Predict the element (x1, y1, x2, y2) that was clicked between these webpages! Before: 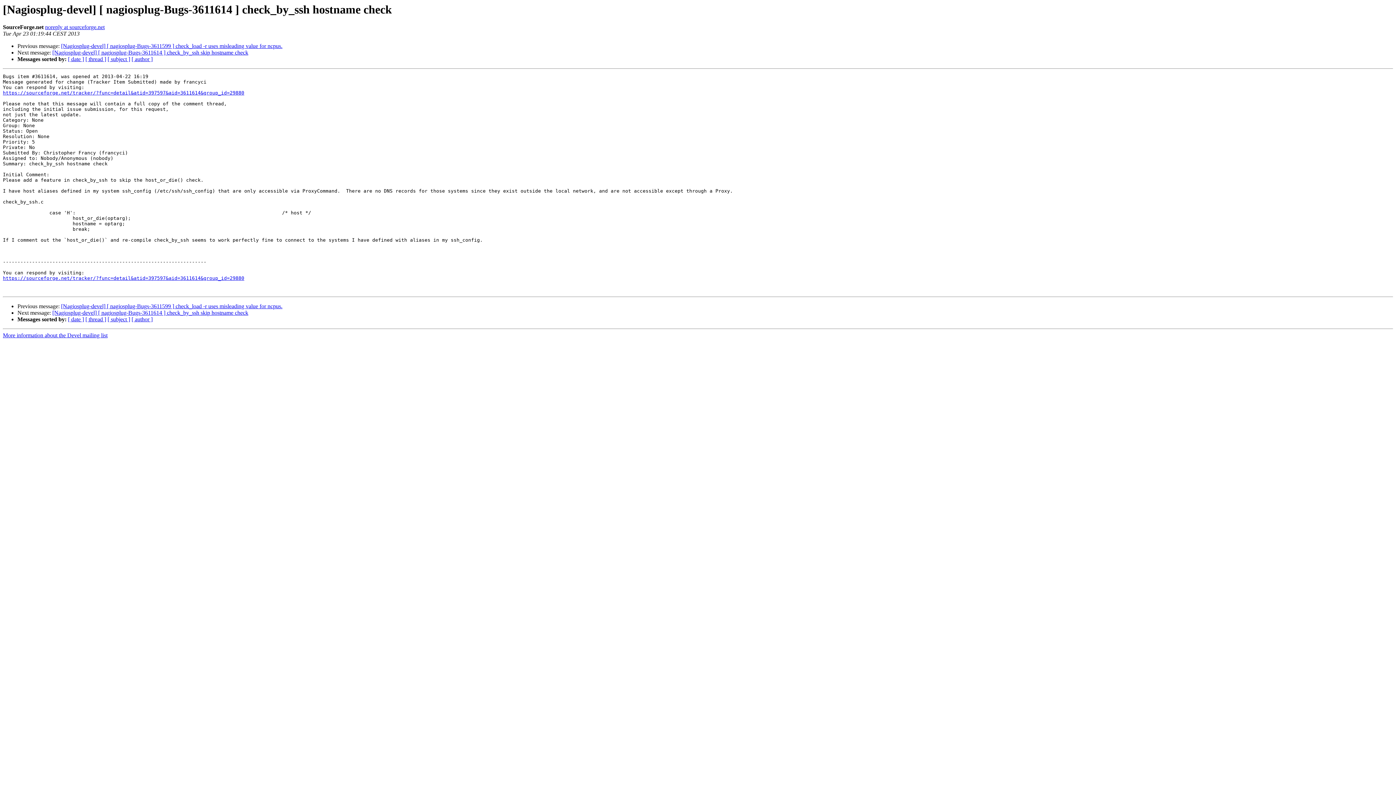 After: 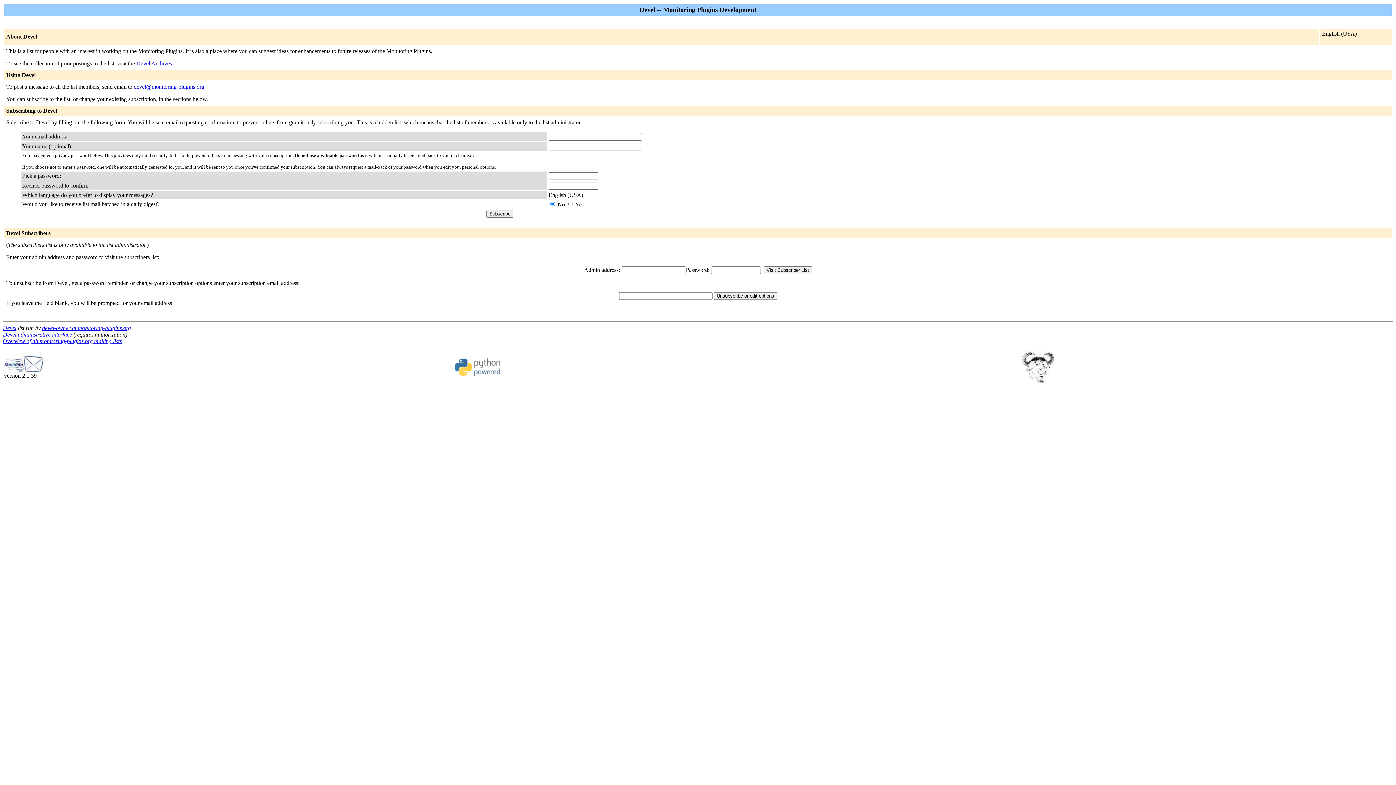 Action: bbox: (2, 332, 107, 338) label: More information about the Devel mailing list